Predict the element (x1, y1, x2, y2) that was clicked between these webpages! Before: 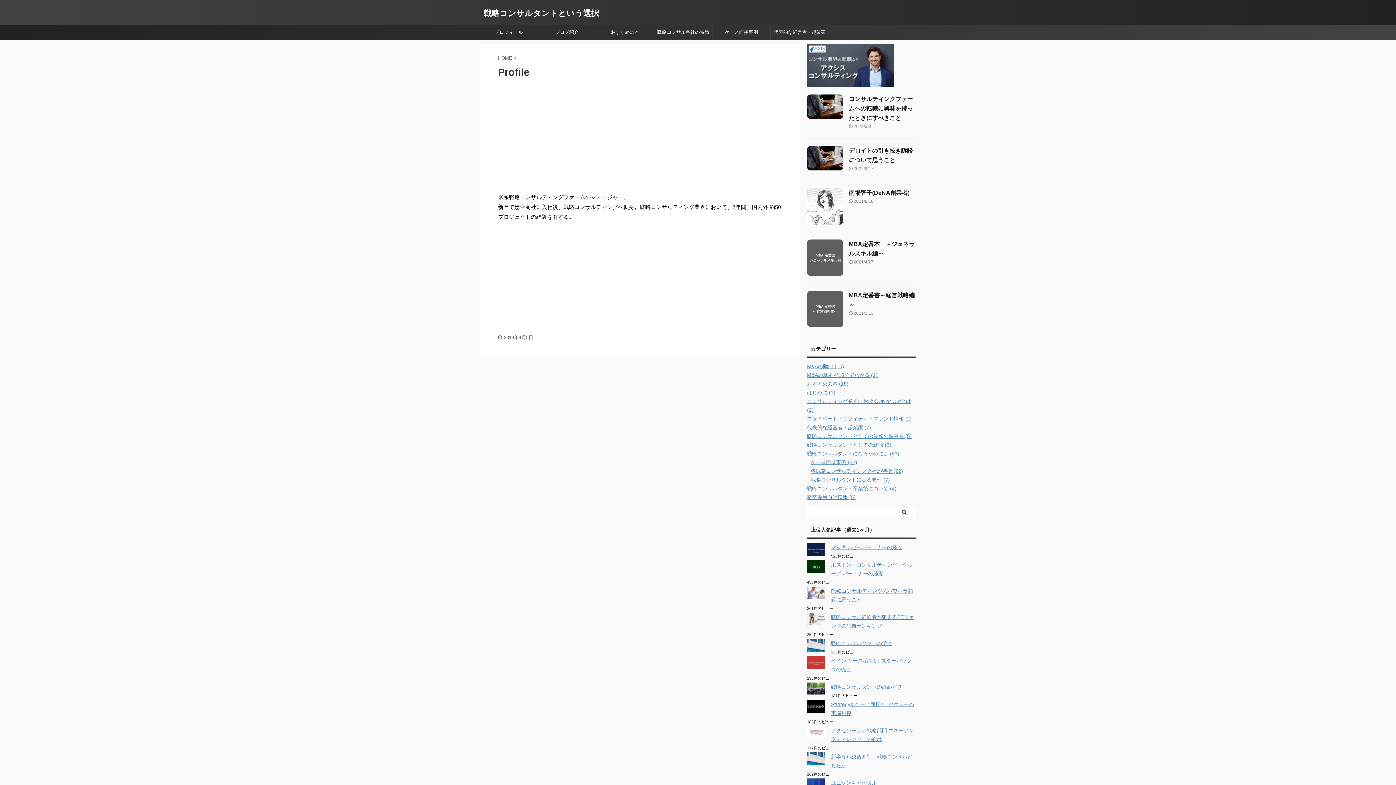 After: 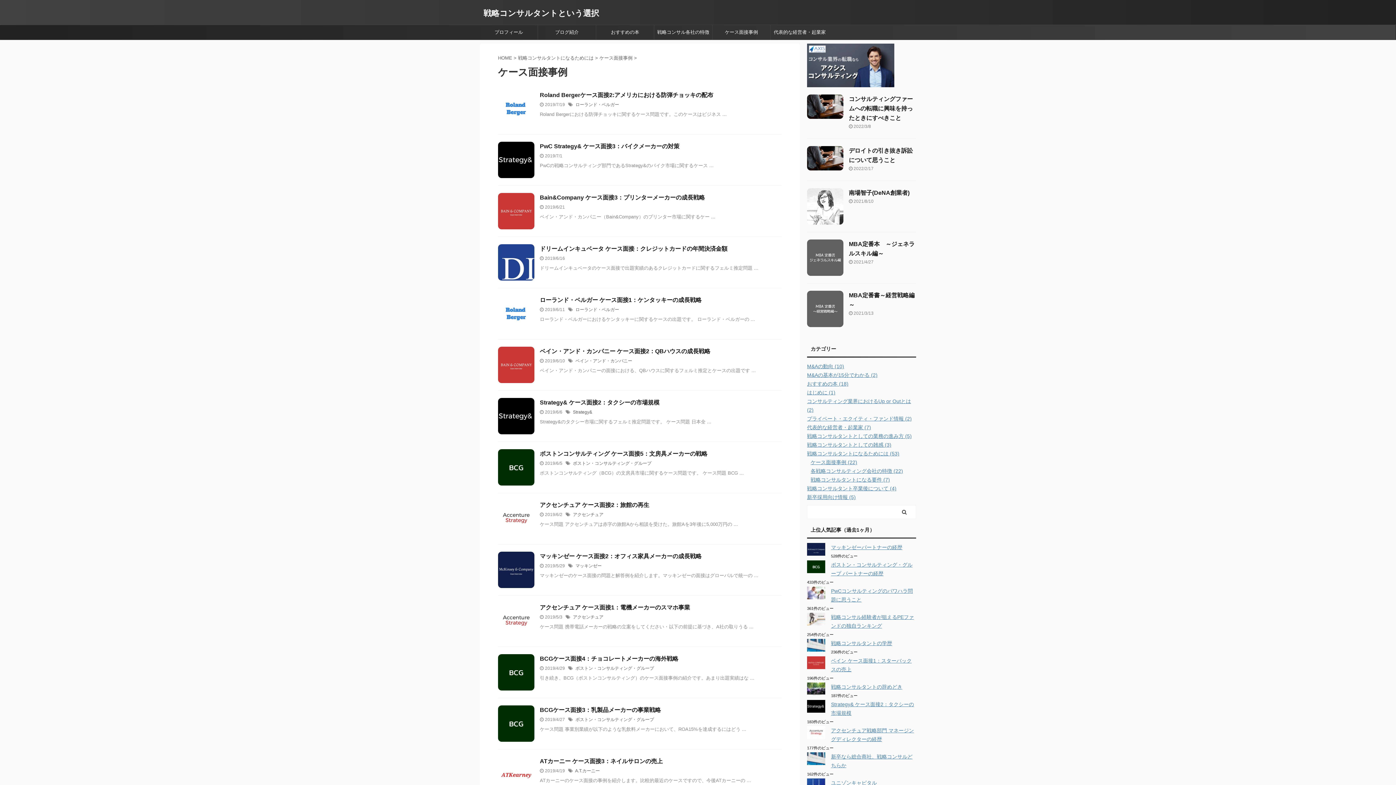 Action: label: ケース面接事例 bbox: (712, 25, 770, 39)